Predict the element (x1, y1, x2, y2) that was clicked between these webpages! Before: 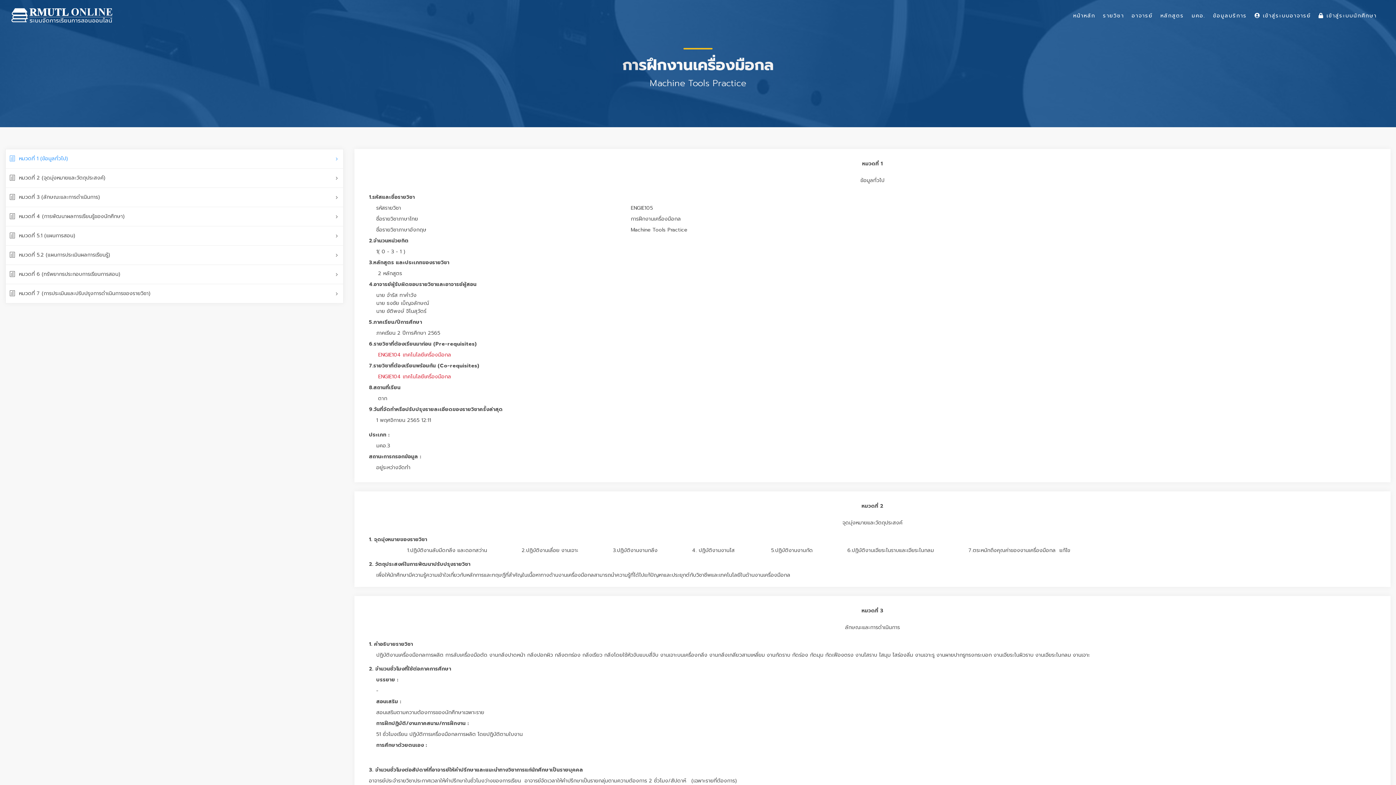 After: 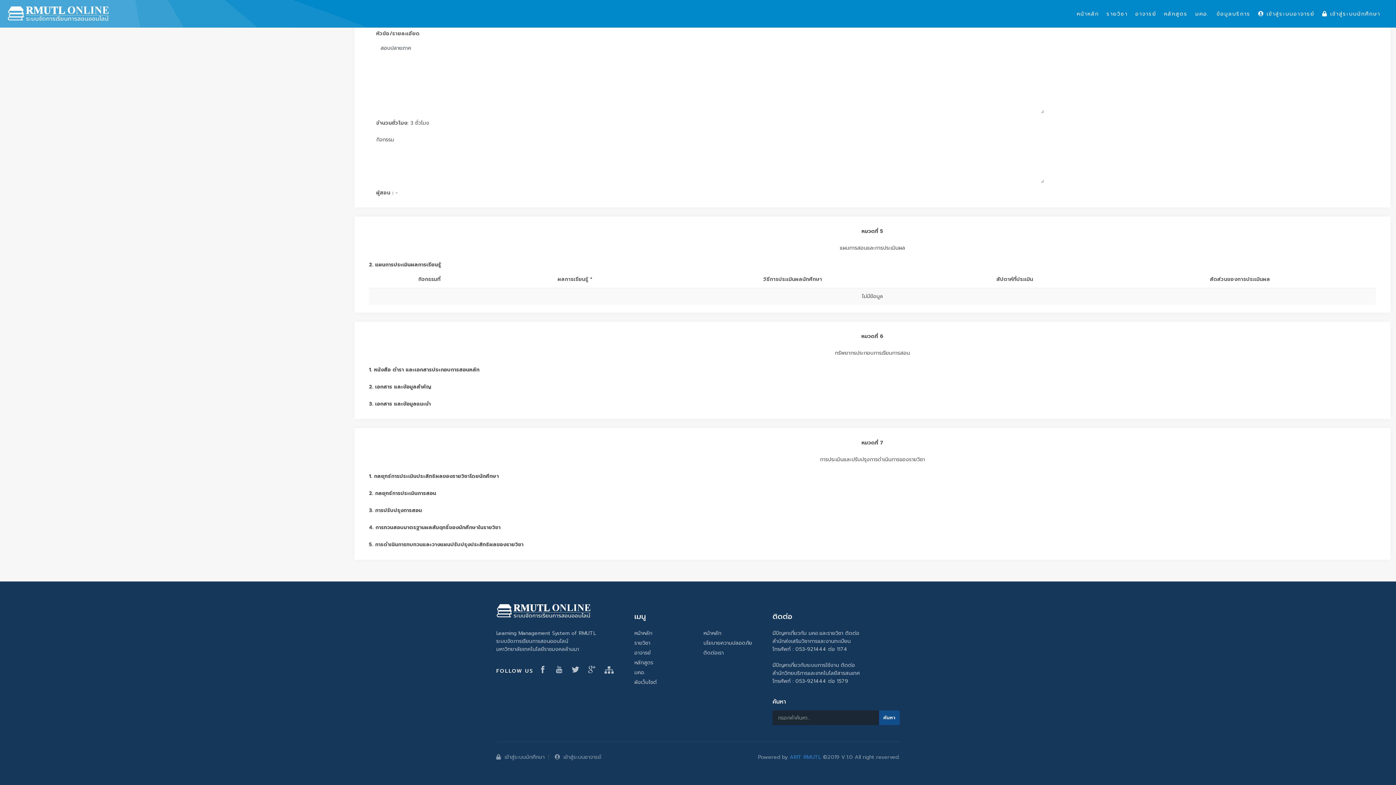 Action: bbox: (5, 265, 343, 284) label: หมวดที่ 6 (ทรัพยากรประกอบการเรียนการสอน)